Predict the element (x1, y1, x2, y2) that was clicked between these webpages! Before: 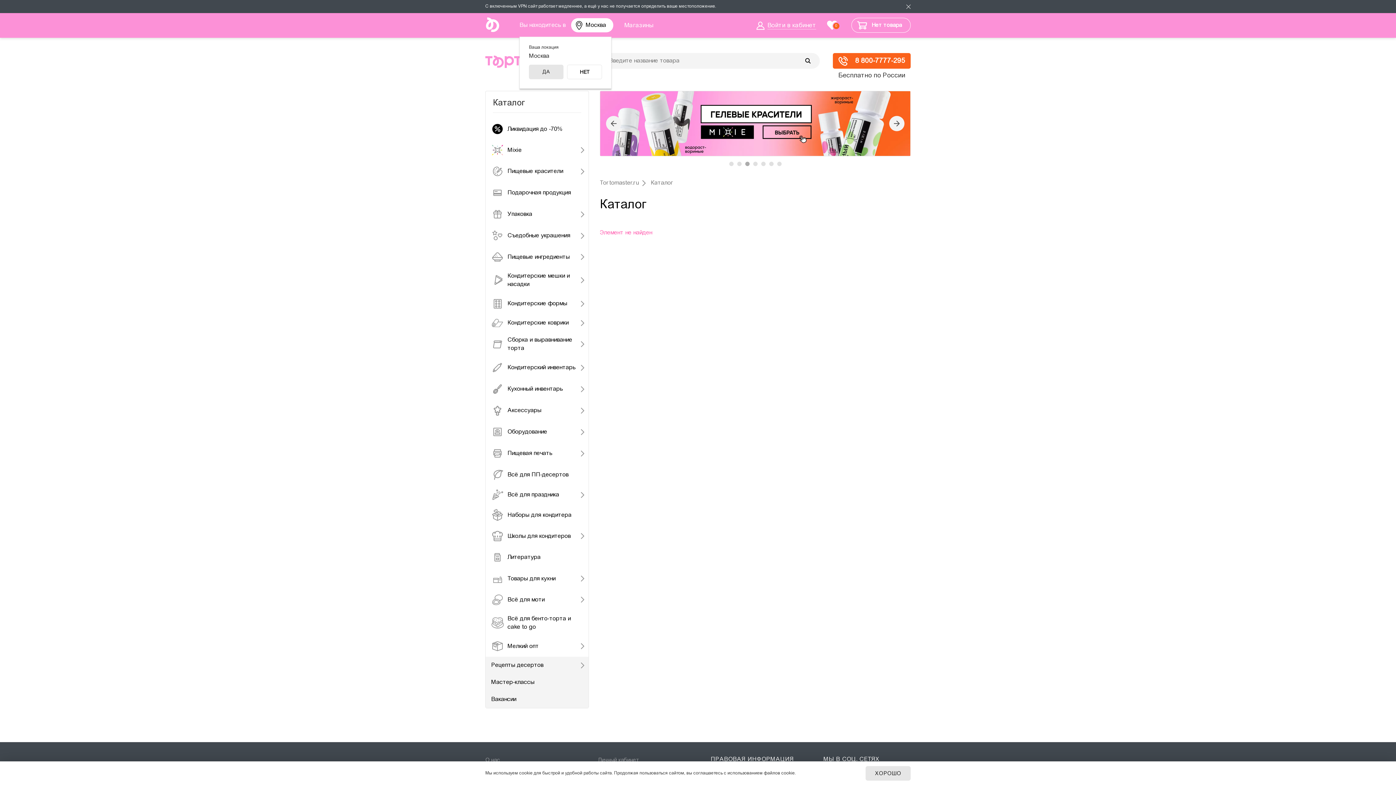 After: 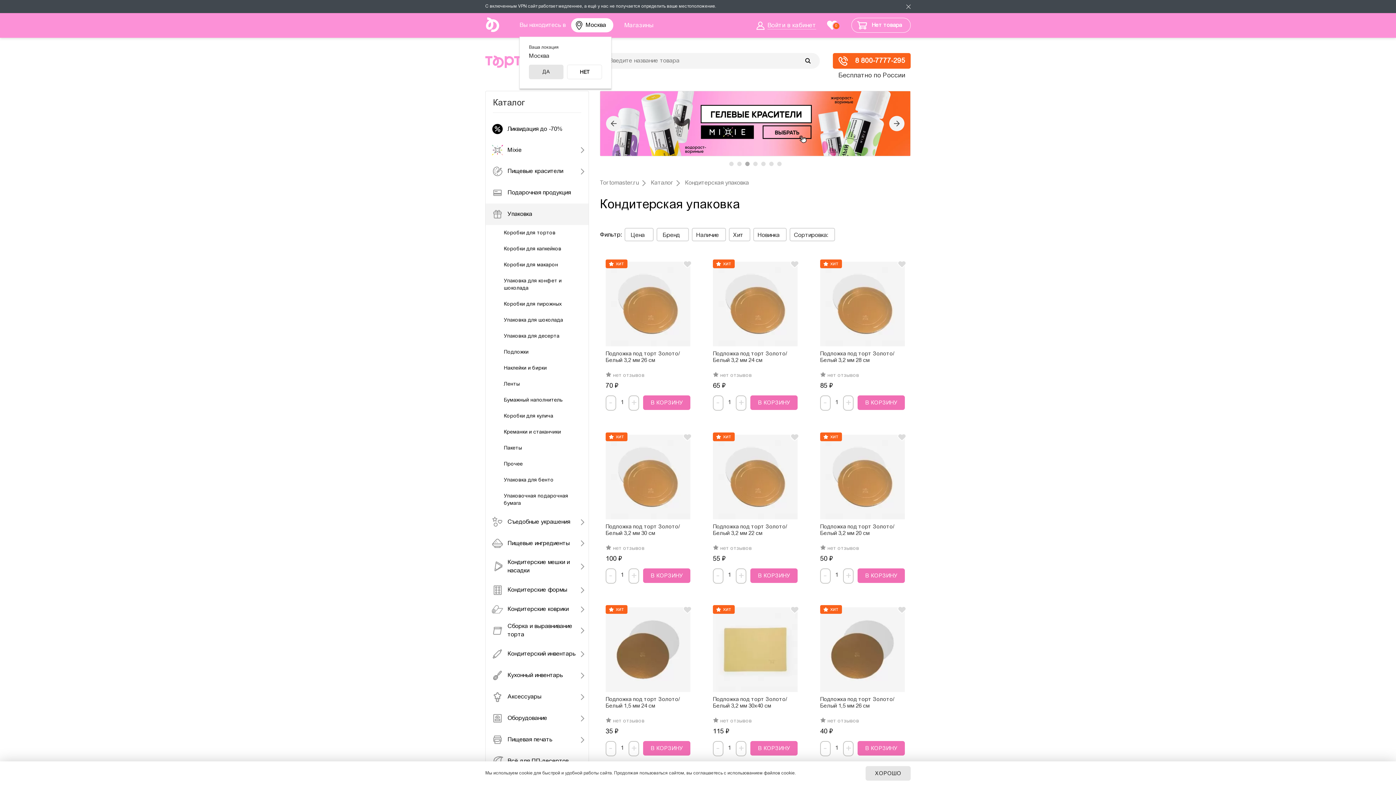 Action: bbox: (485, 203, 588, 225) label: Упаковка